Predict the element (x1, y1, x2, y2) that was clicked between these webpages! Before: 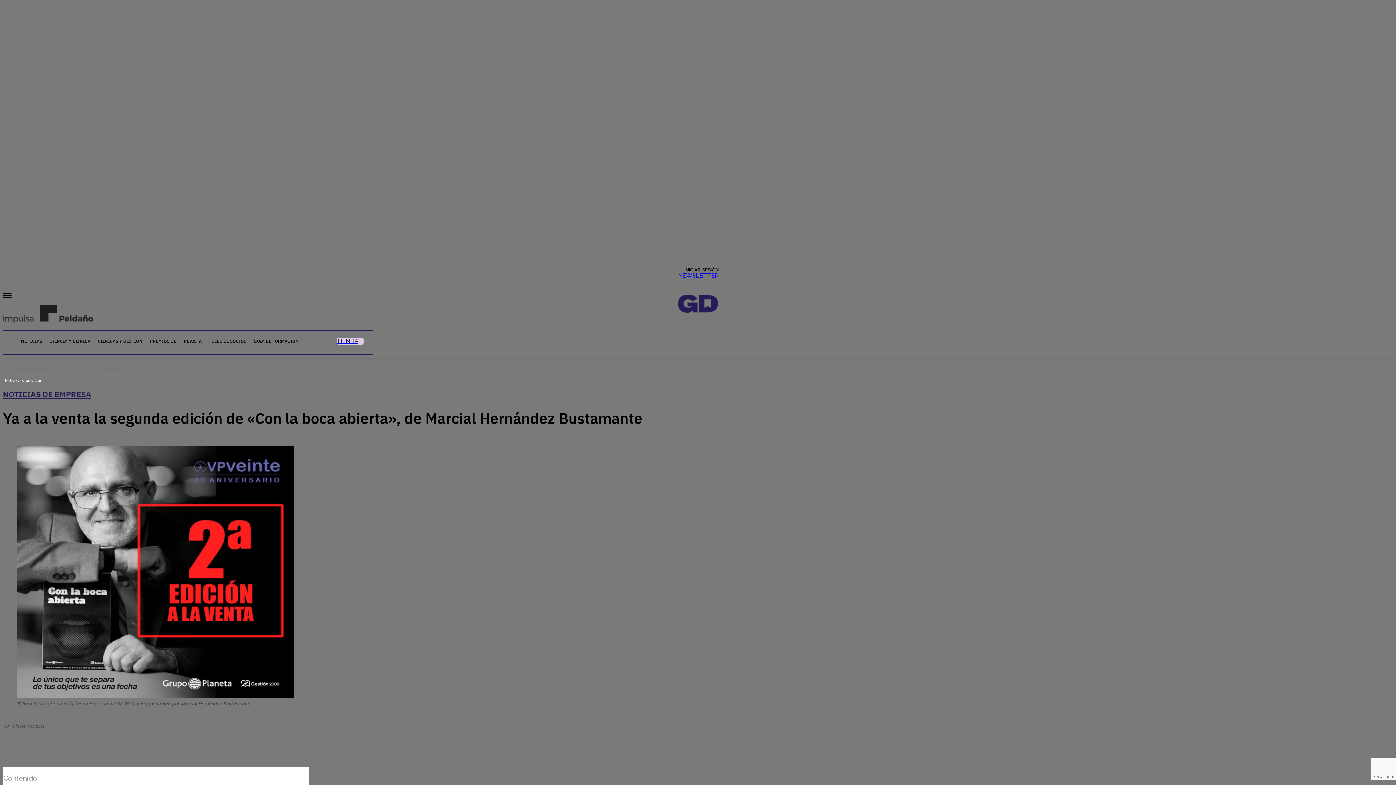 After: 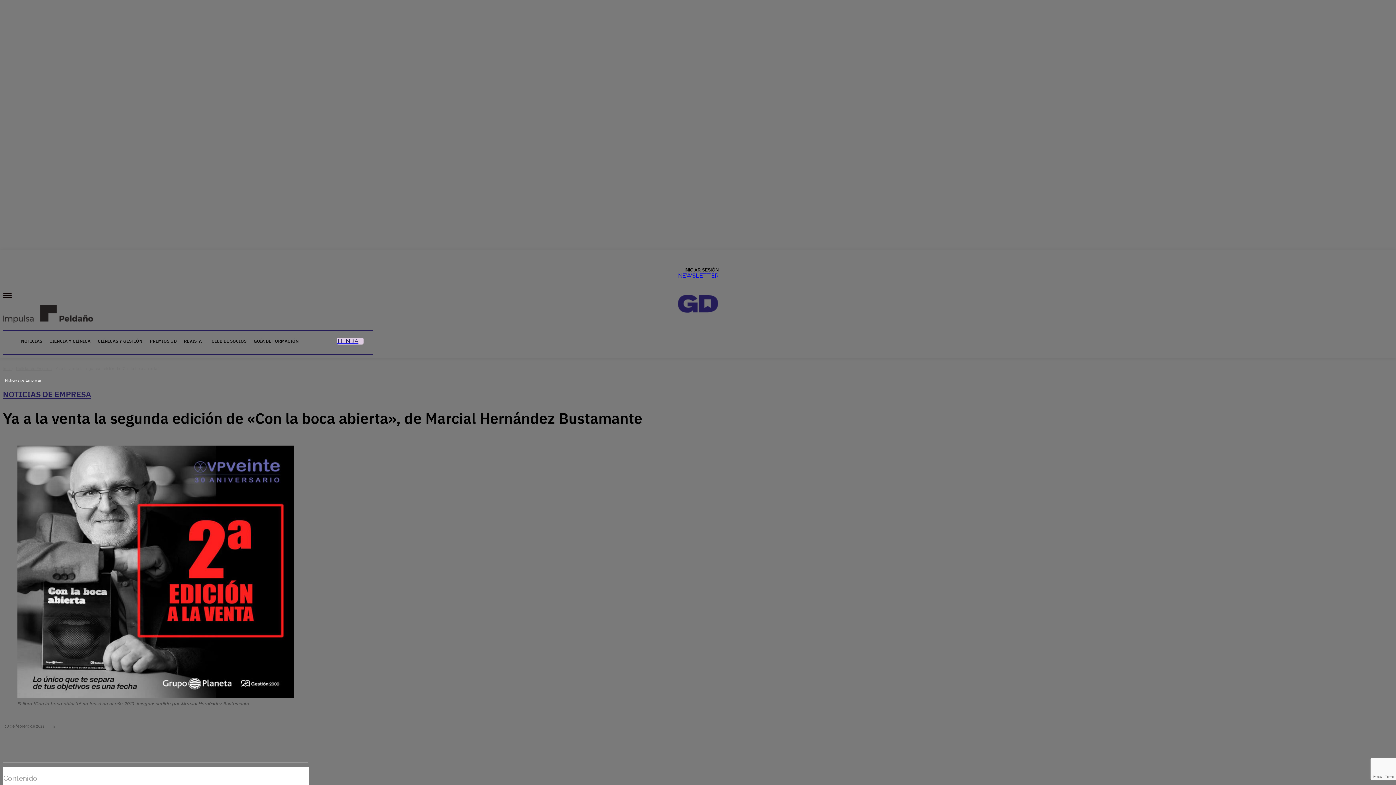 Action: label: TIENDA bbox: (336, 337, 363, 344)